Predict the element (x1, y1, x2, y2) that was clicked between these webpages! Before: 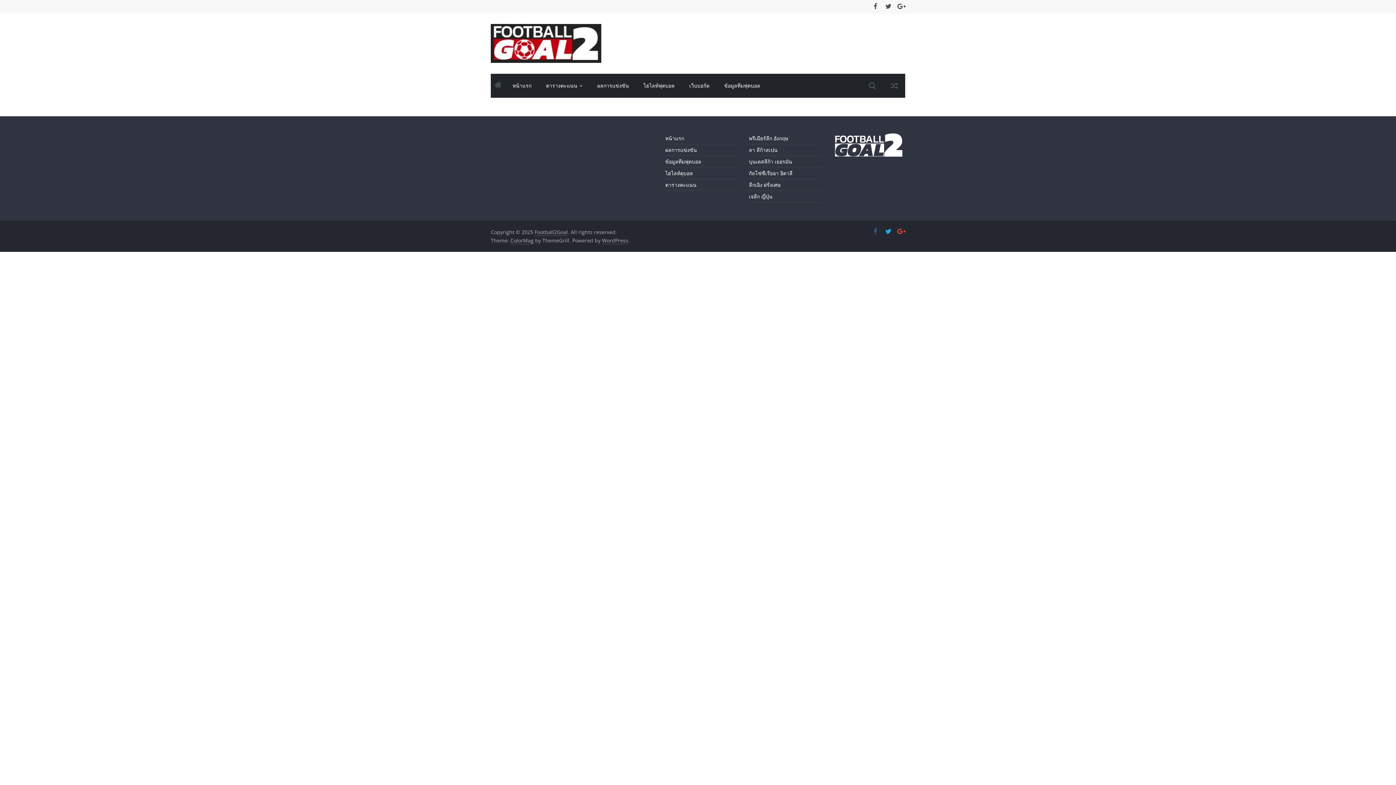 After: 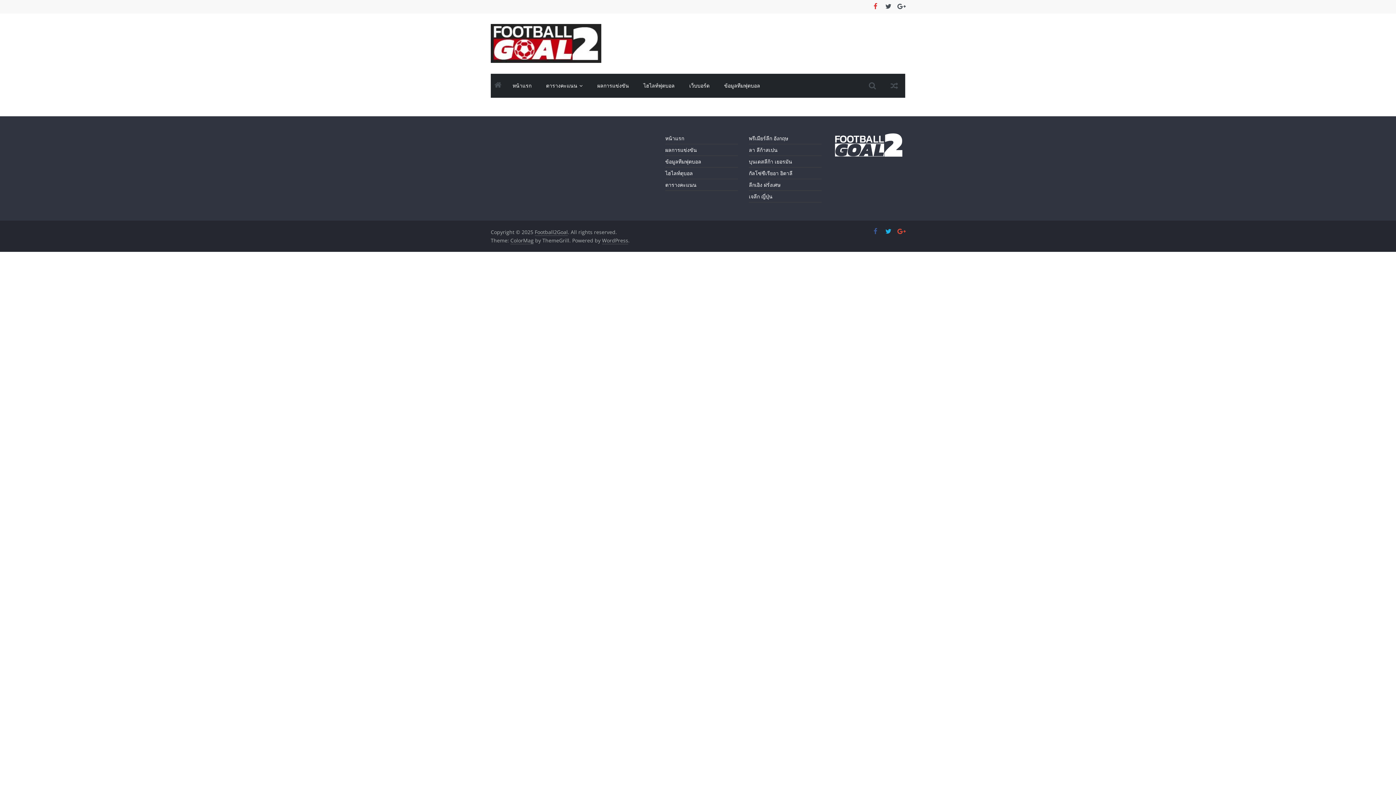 Action: bbox: (872, 2, 879, 10)